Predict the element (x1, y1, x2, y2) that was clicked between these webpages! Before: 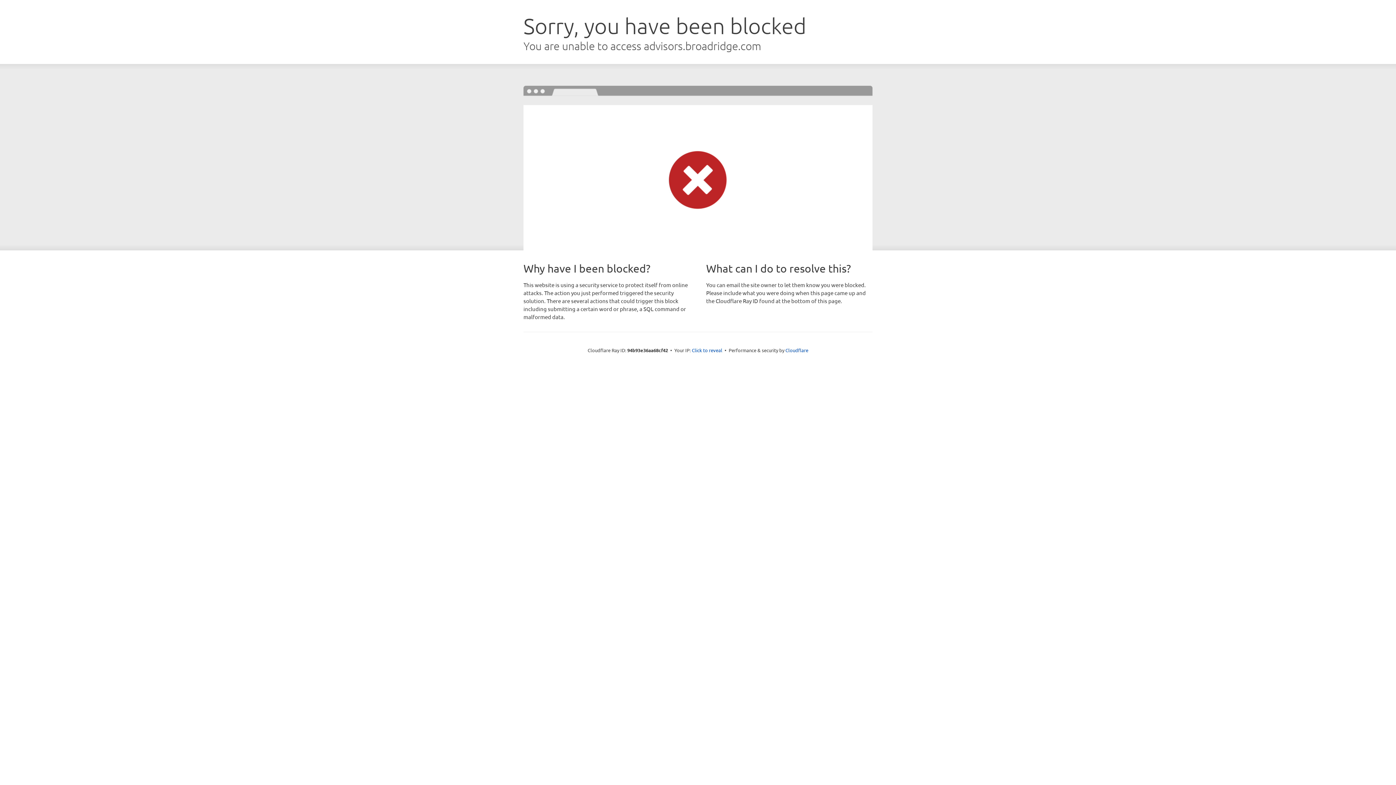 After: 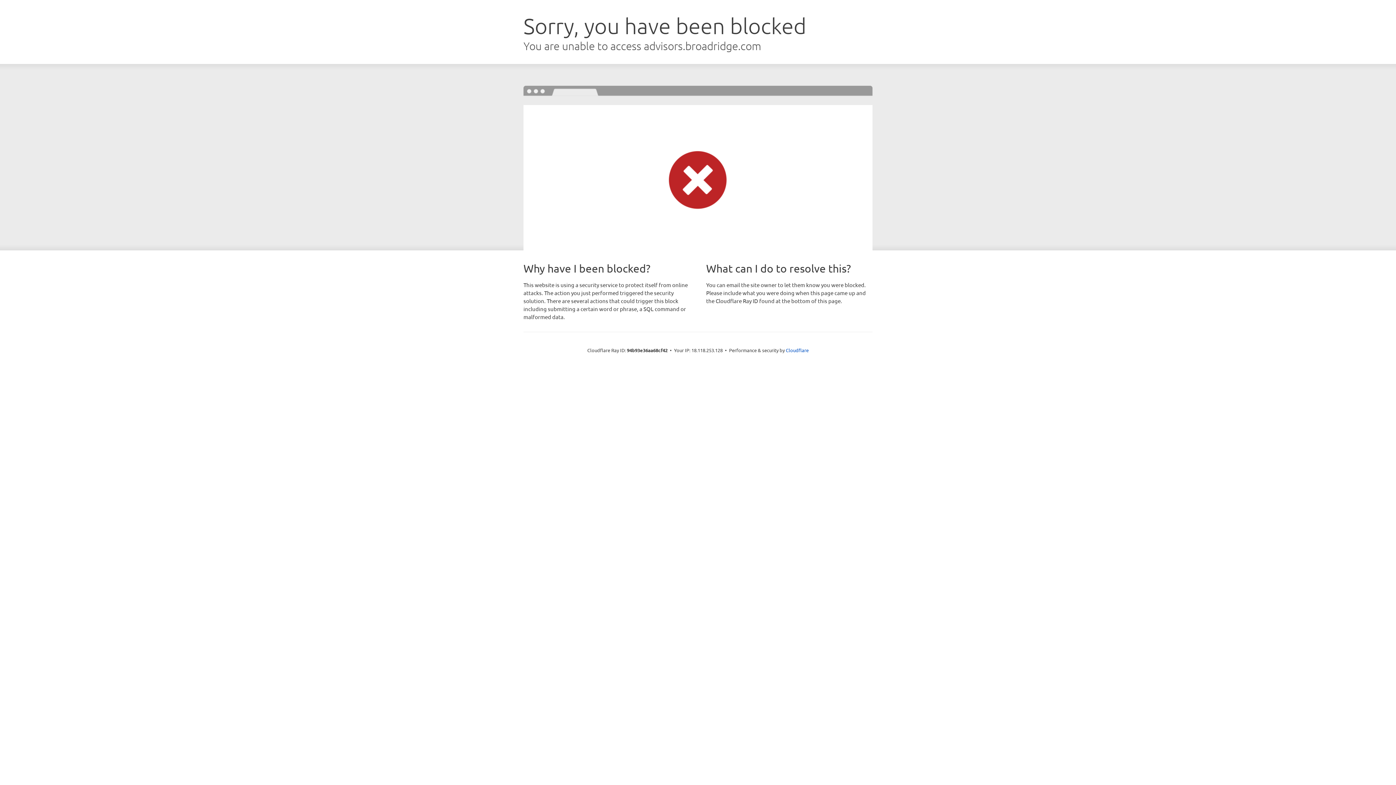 Action: bbox: (692, 346, 722, 353) label: Click to reveal